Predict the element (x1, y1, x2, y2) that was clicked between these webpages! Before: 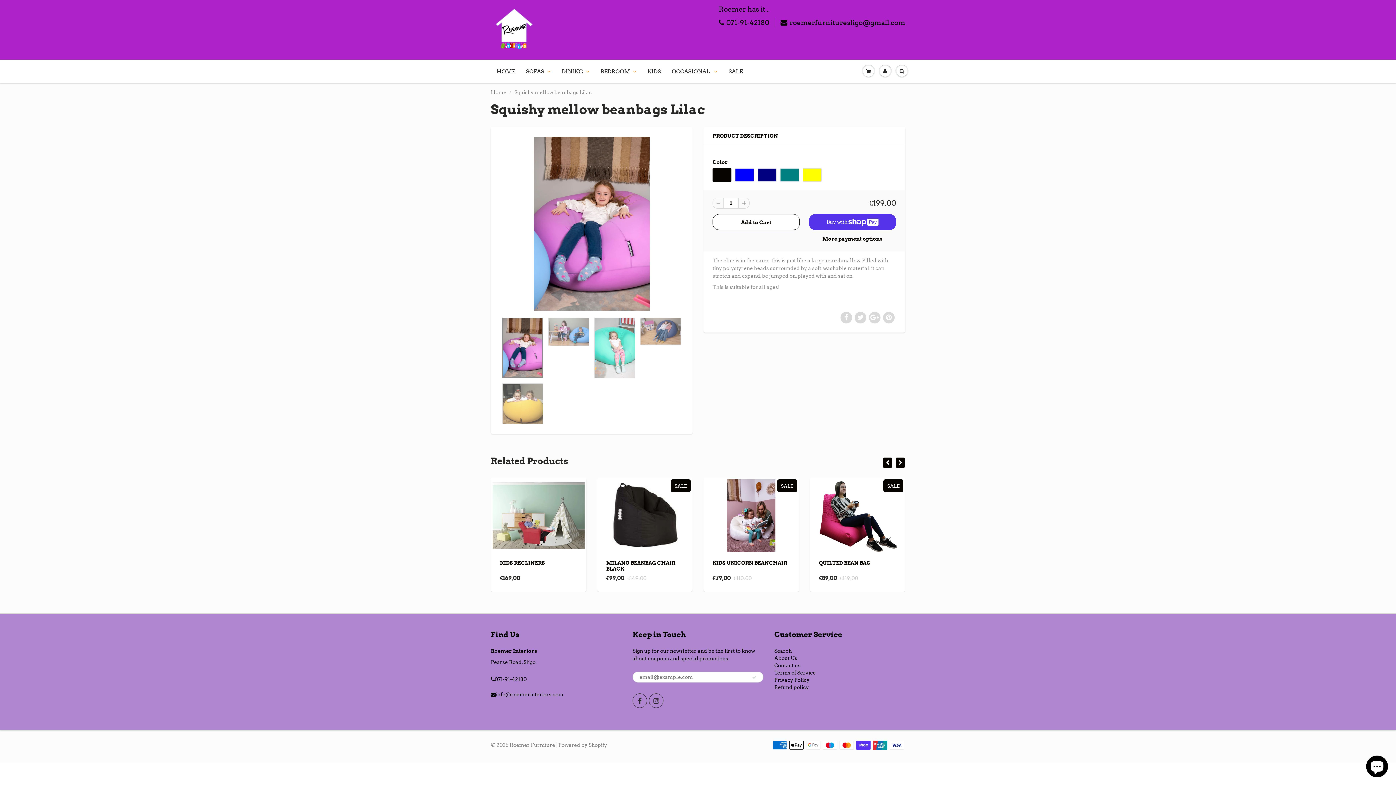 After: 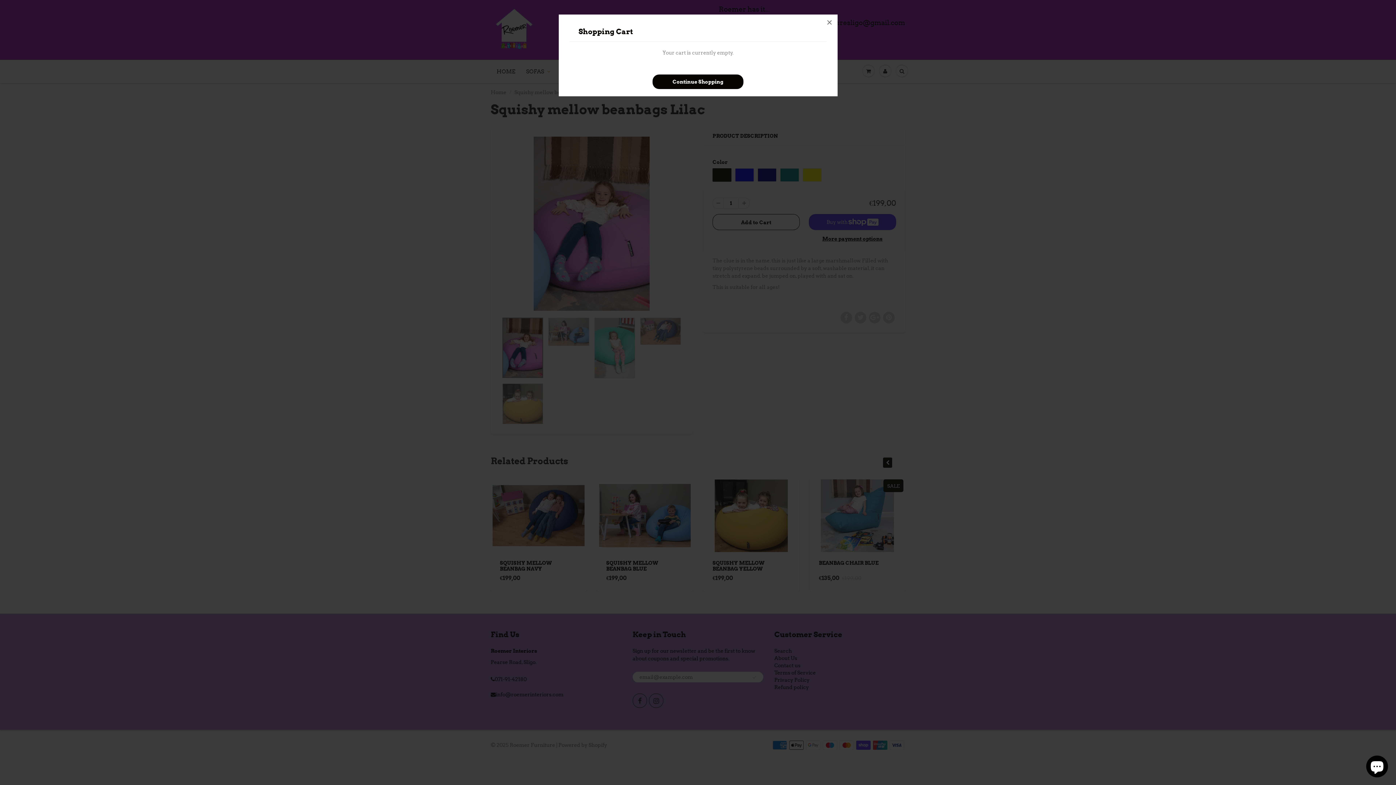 Action: bbox: (860, 60, 877, 82)